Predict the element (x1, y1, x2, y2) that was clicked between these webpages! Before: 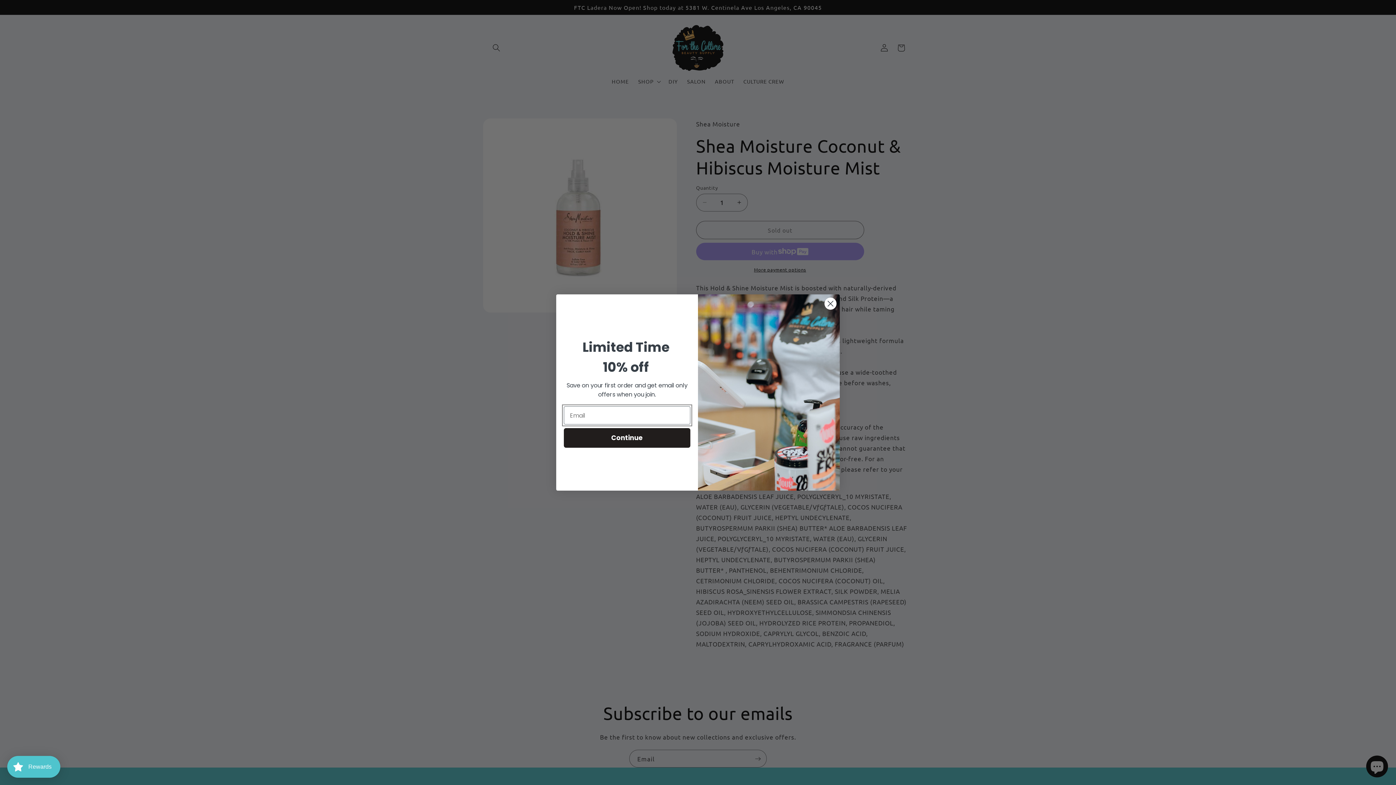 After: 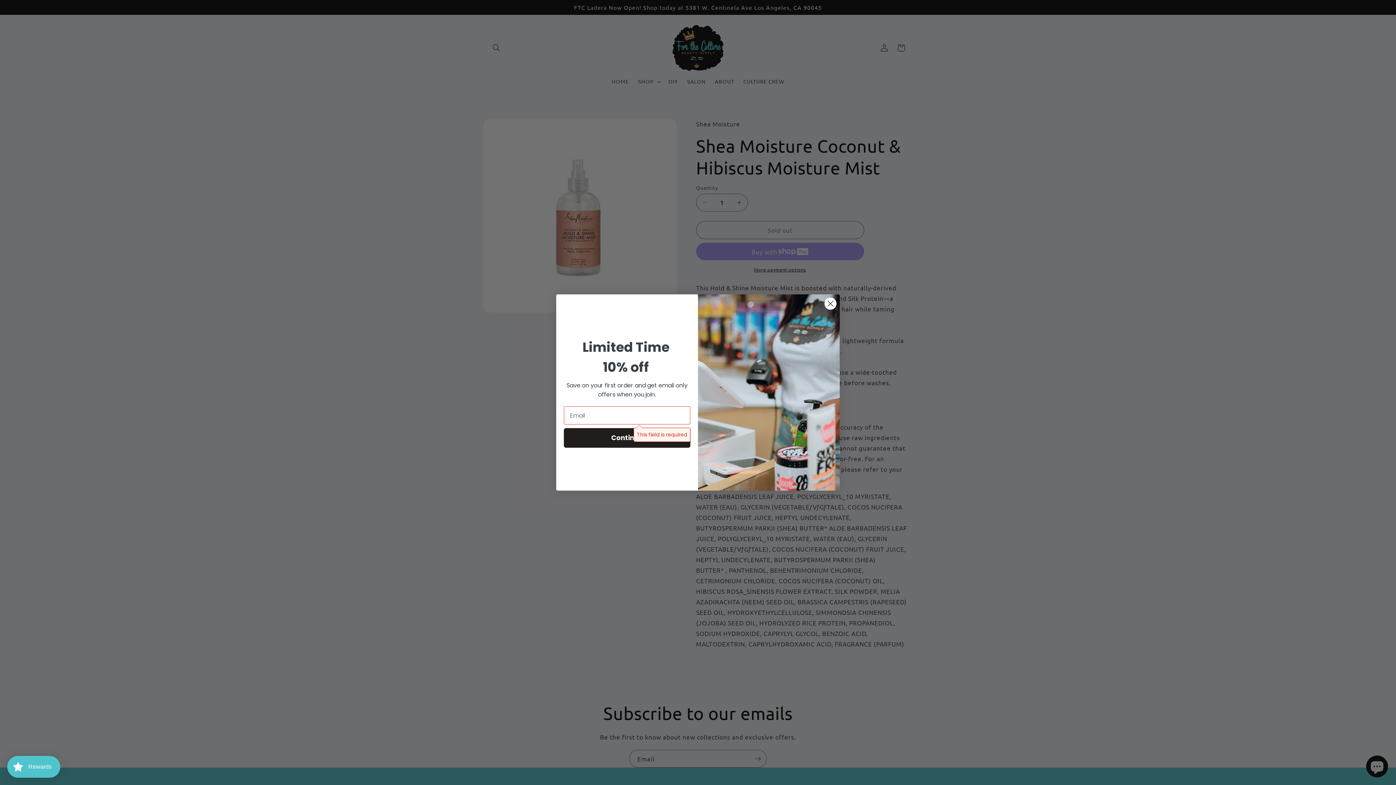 Action: label: Continue bbox: (564, 428, 690, 448)